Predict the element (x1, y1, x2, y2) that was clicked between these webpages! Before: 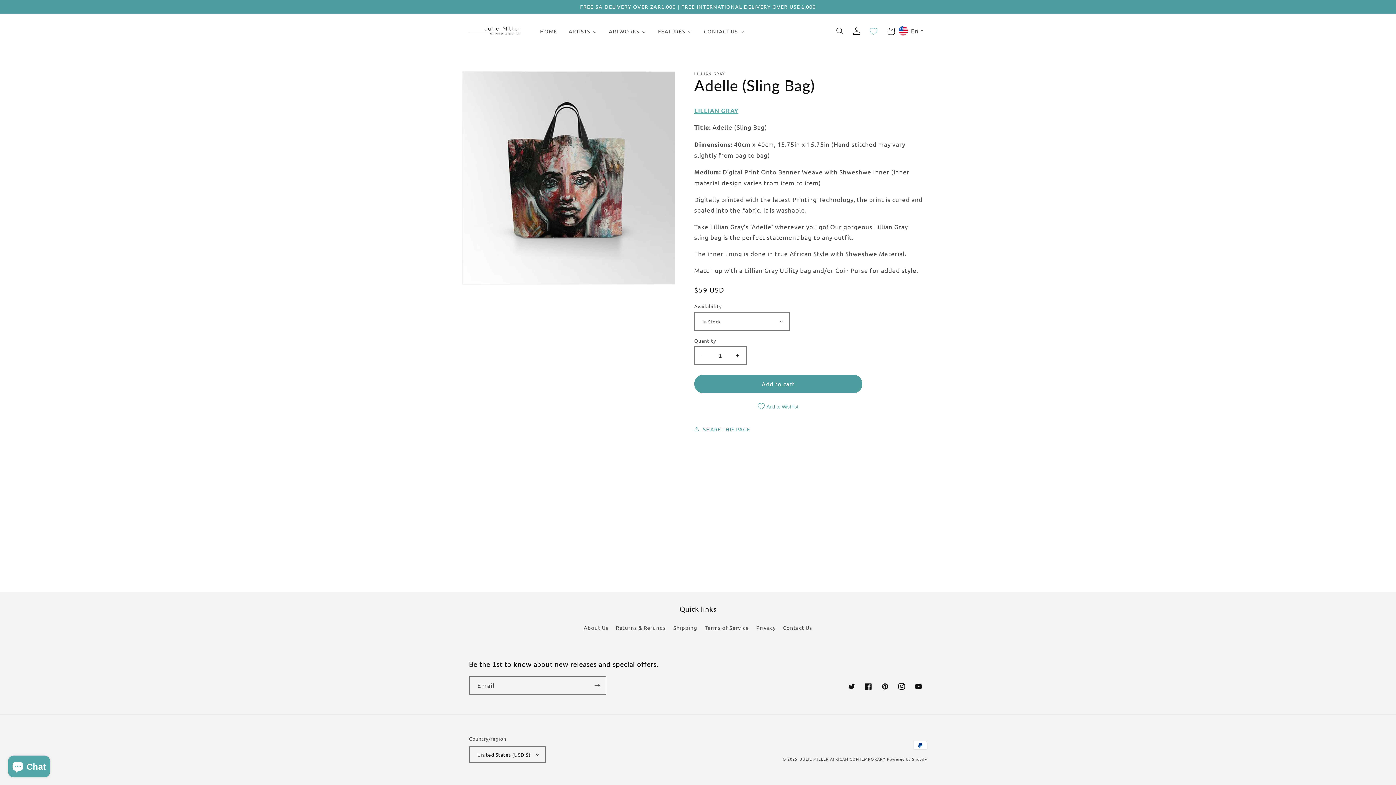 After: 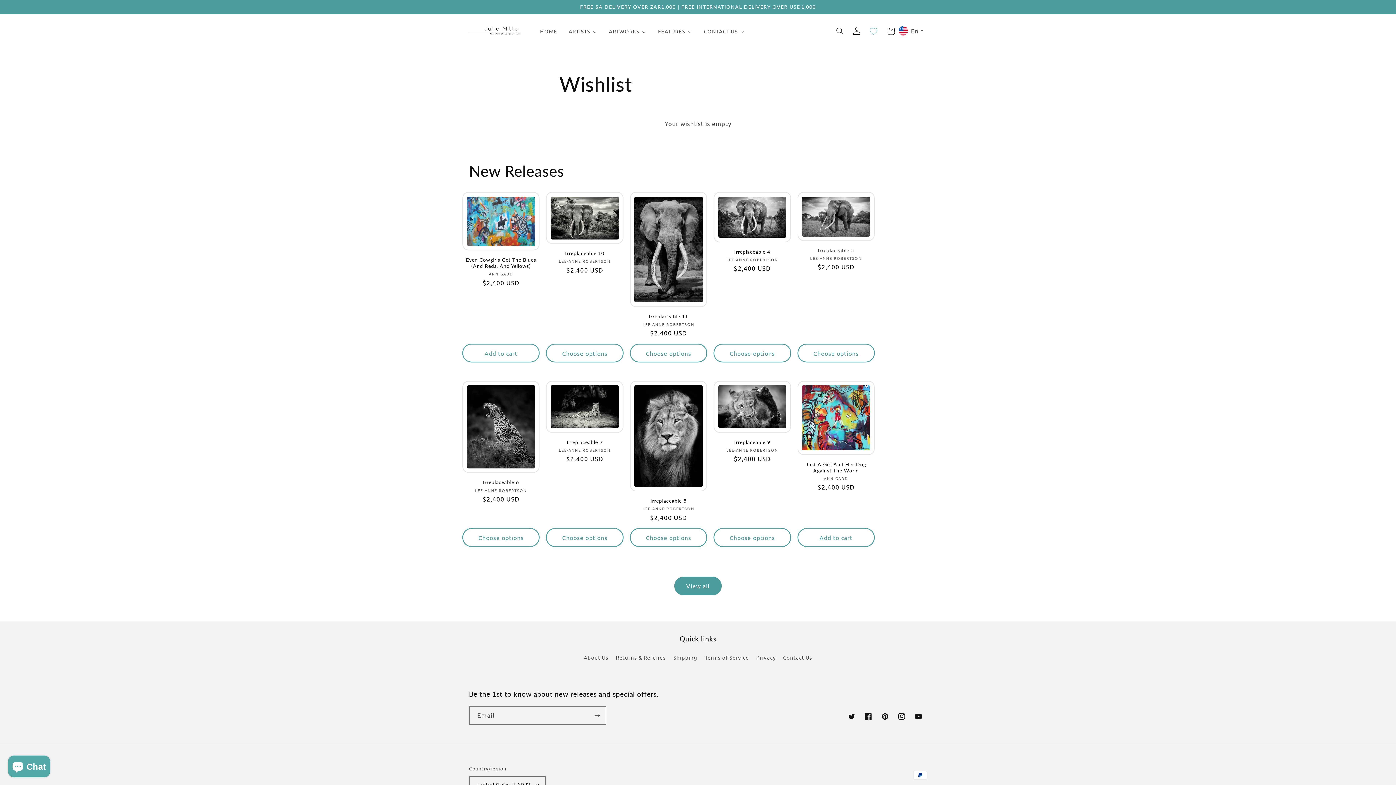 Action: bbox: (865, 22, 882, 39)